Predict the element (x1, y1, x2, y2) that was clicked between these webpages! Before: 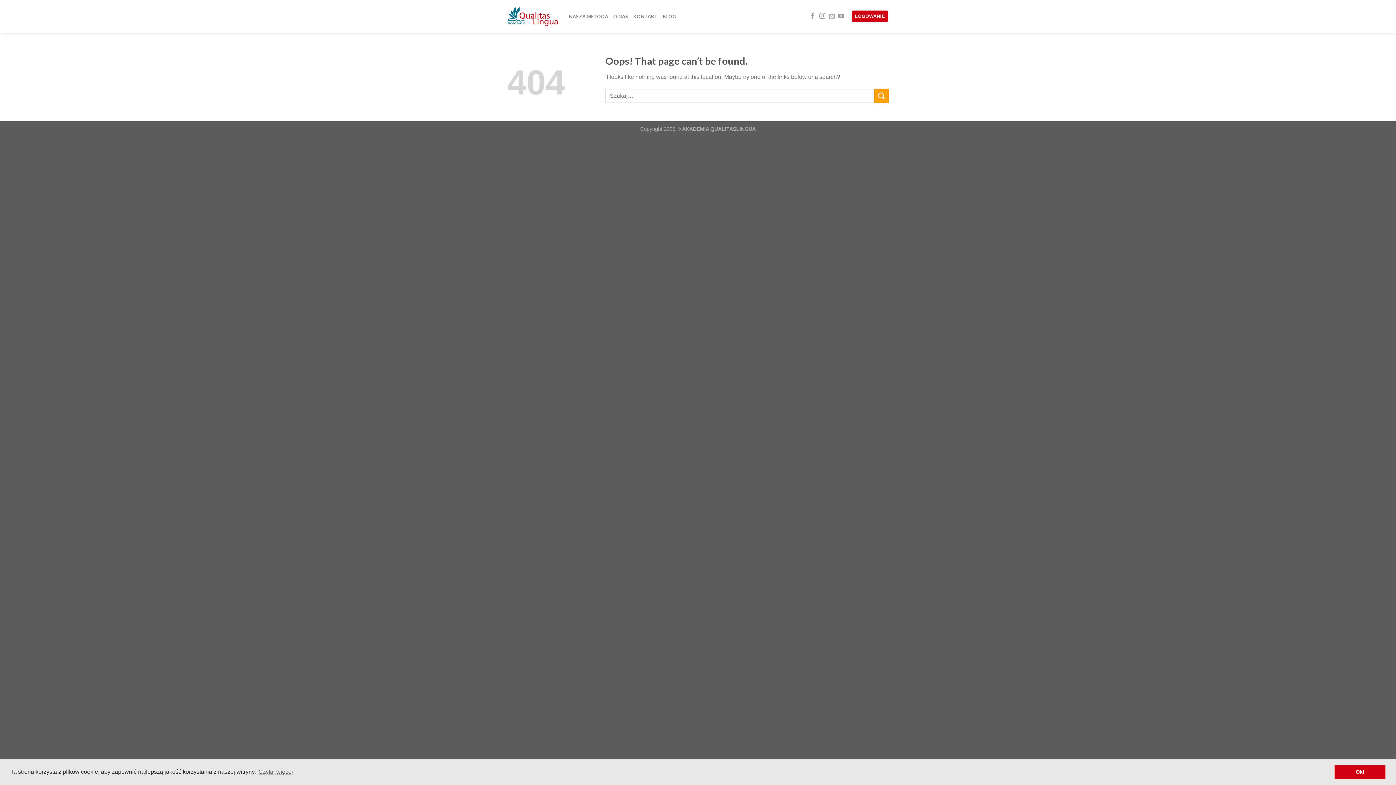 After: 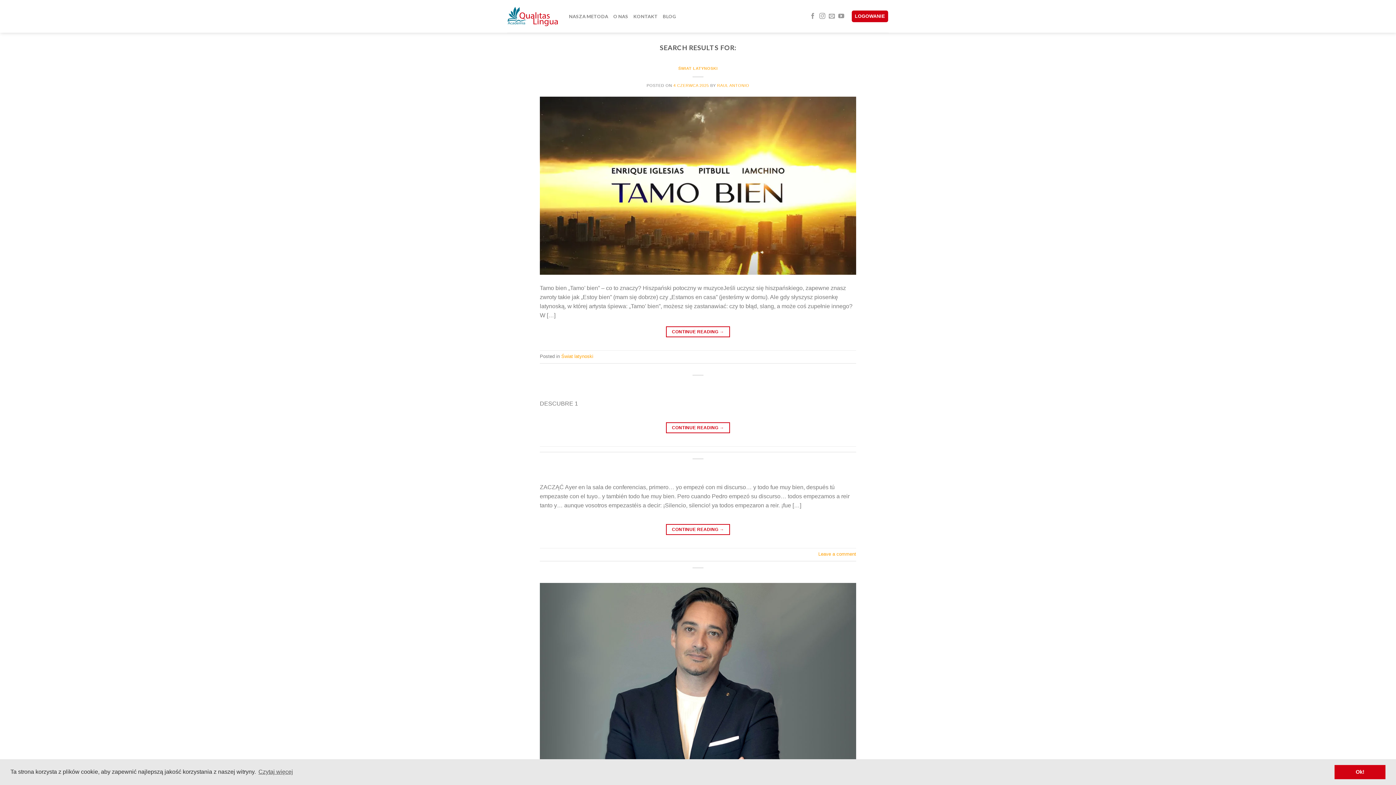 Action: bbox: (874, 88, 889, 103) label: Submit